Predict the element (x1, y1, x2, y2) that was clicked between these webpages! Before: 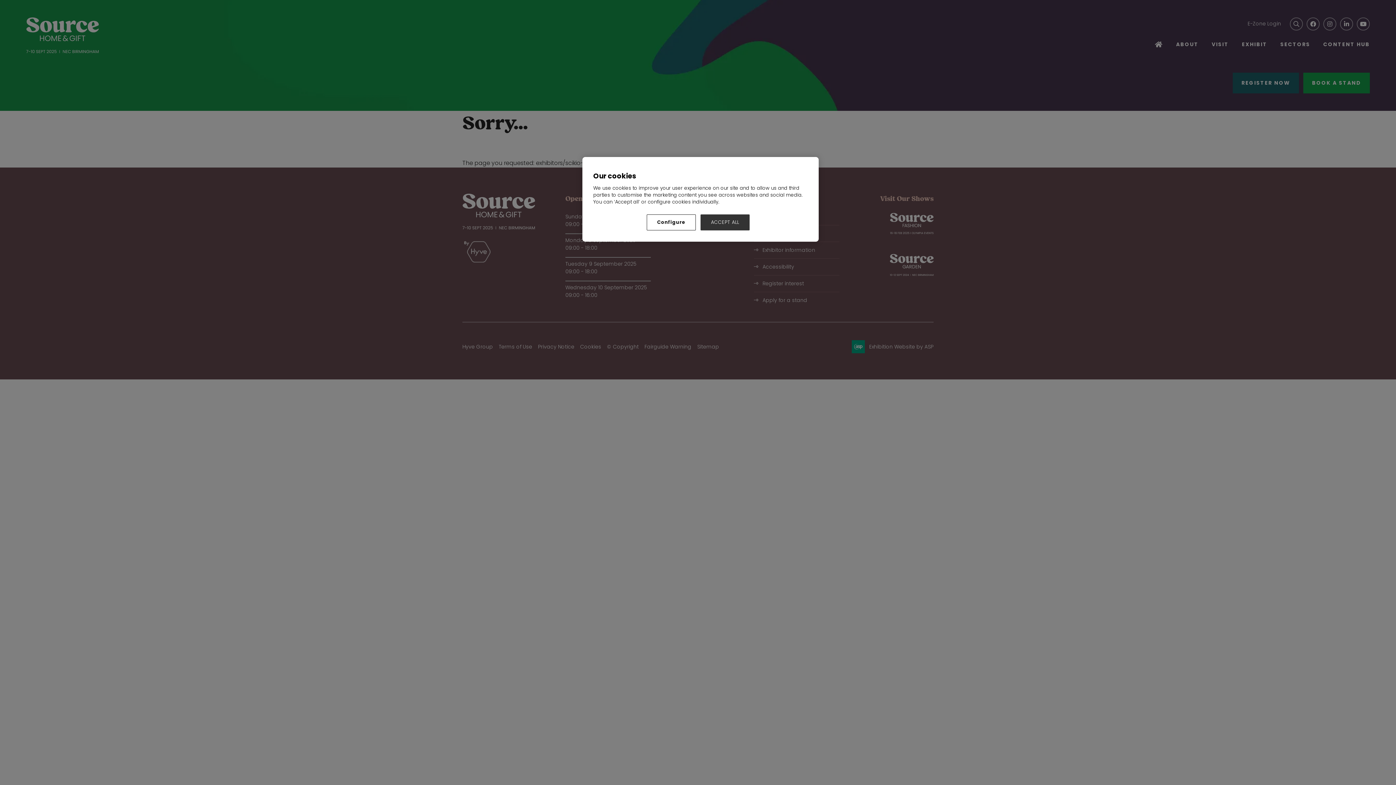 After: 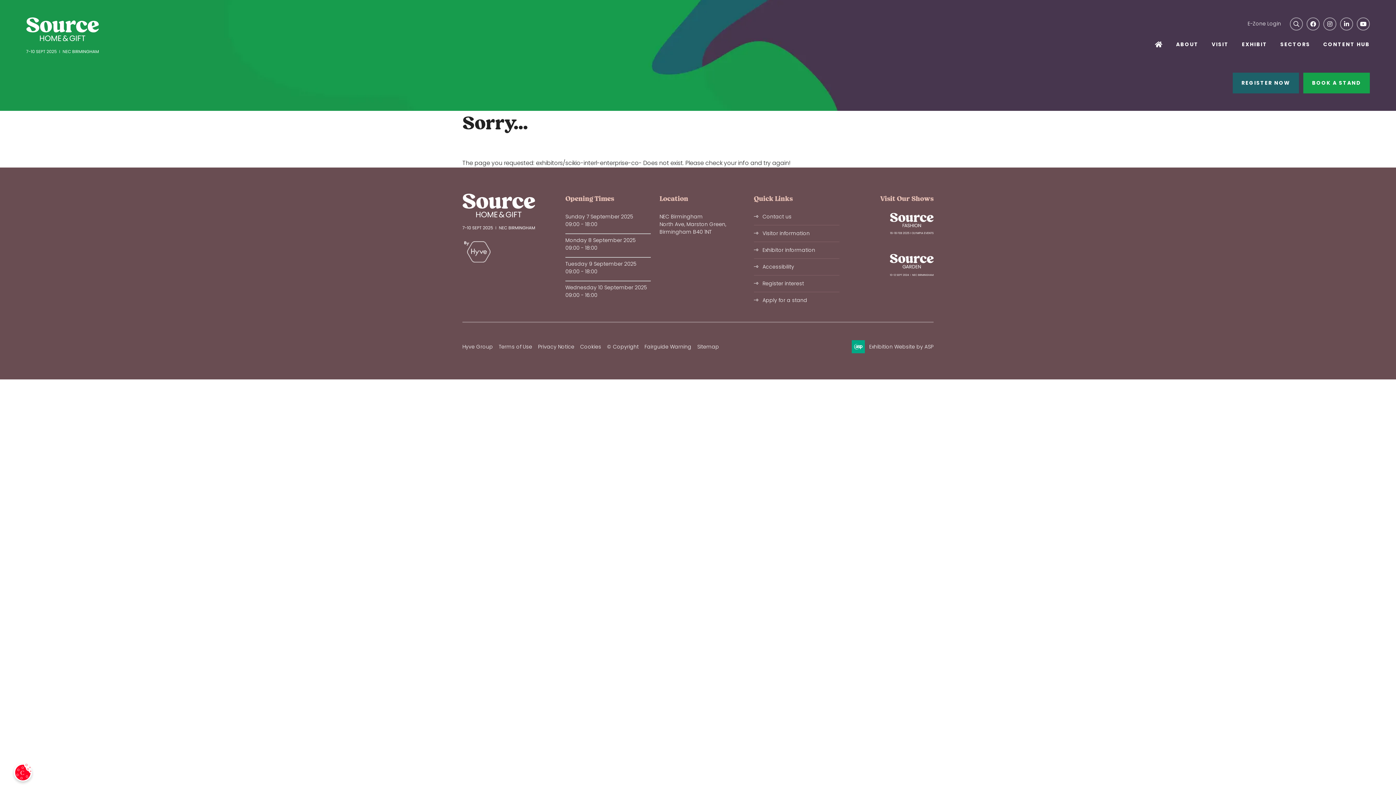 Action: label: ACCEPT ALL bbox: (700, 214, 749, 230)